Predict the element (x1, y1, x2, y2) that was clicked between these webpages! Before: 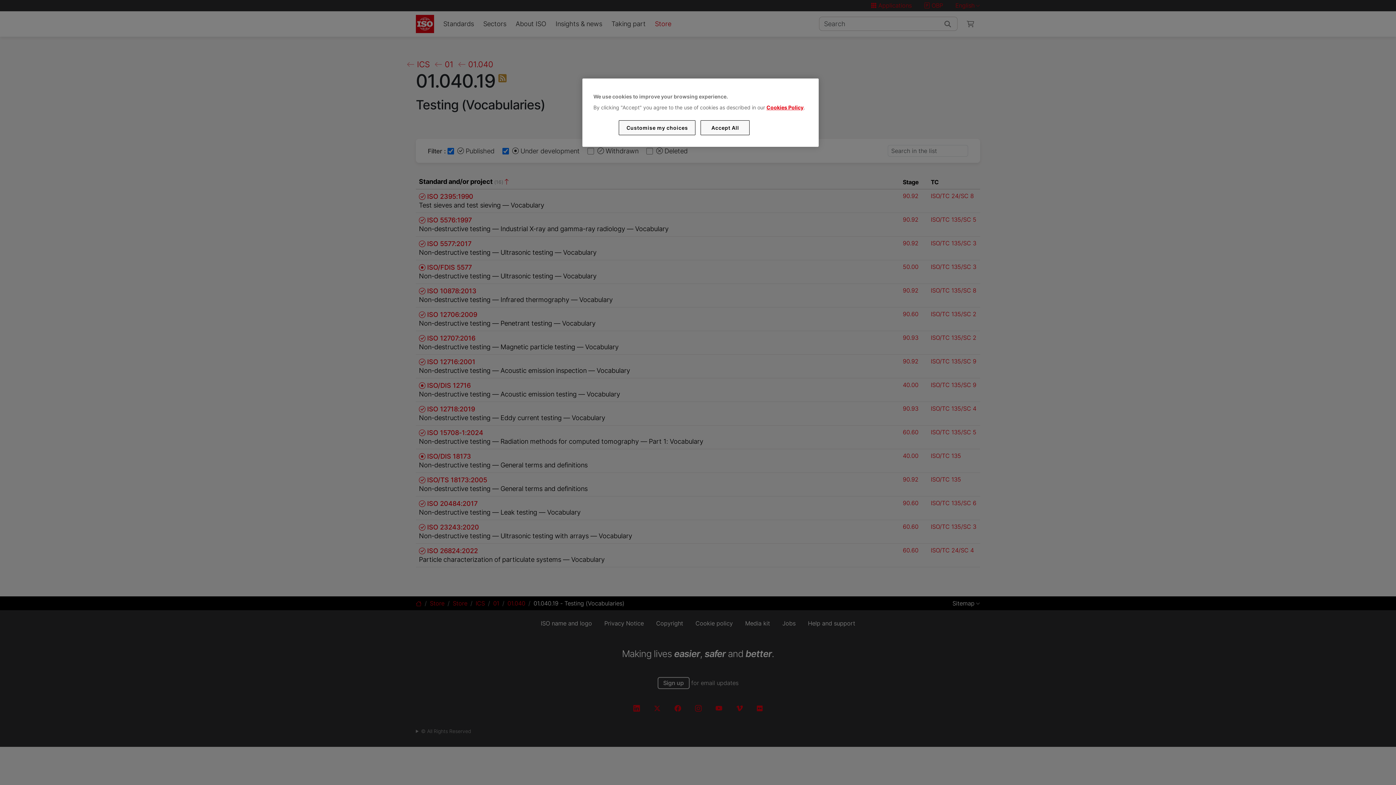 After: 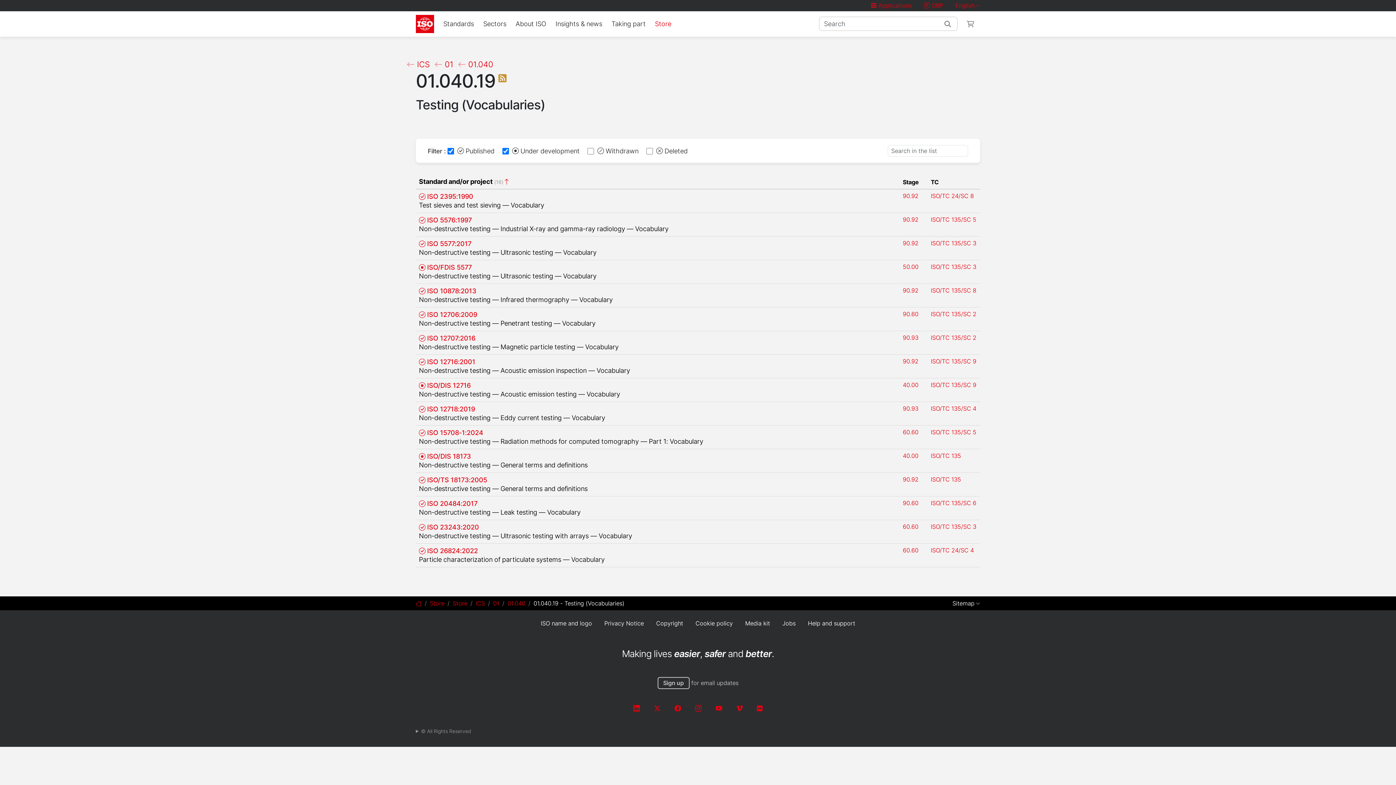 Action: label: Accept All bbox: (700, 120, 749, 135)